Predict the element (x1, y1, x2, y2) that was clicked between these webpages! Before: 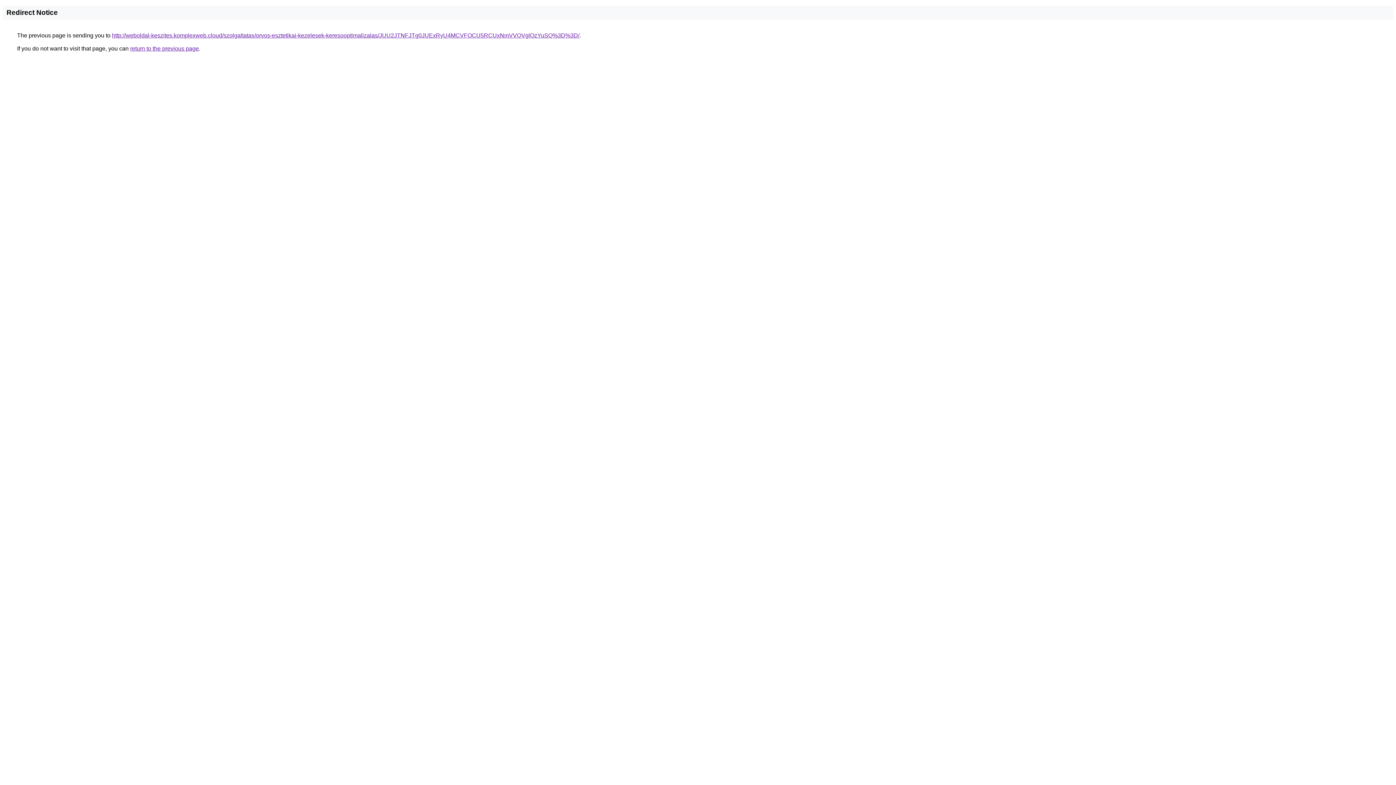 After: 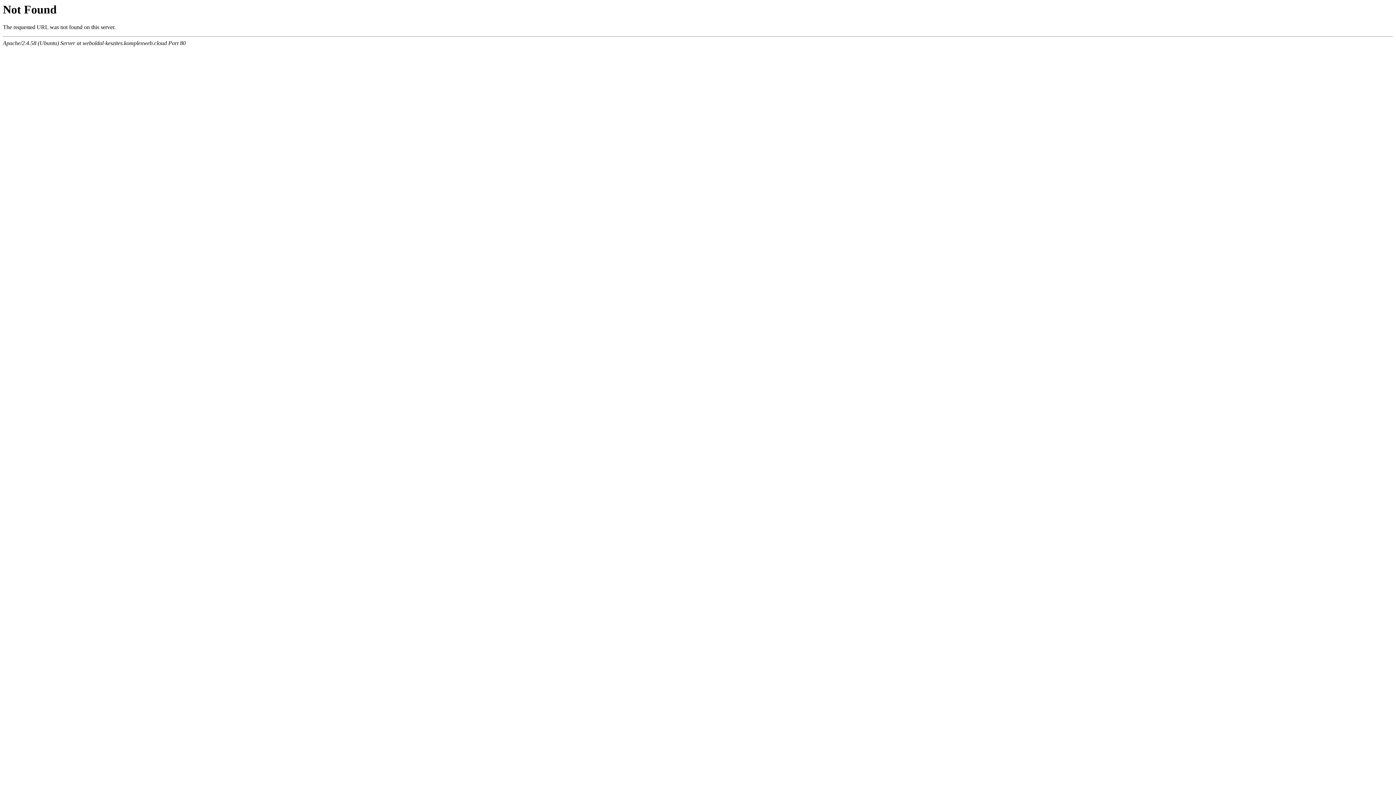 Action: bbox: (112, 32, 579, 38) label: http://weboldal-keszites.komplexweb.cloud/szolgaltatas/orvos-esztetikai-kezelesek-keresooptimalizalas/JUU2JTNFJTg0JUExRyU4MCVFOCU5RCUxNmVVQVglQzYuSQ%3D%3D/